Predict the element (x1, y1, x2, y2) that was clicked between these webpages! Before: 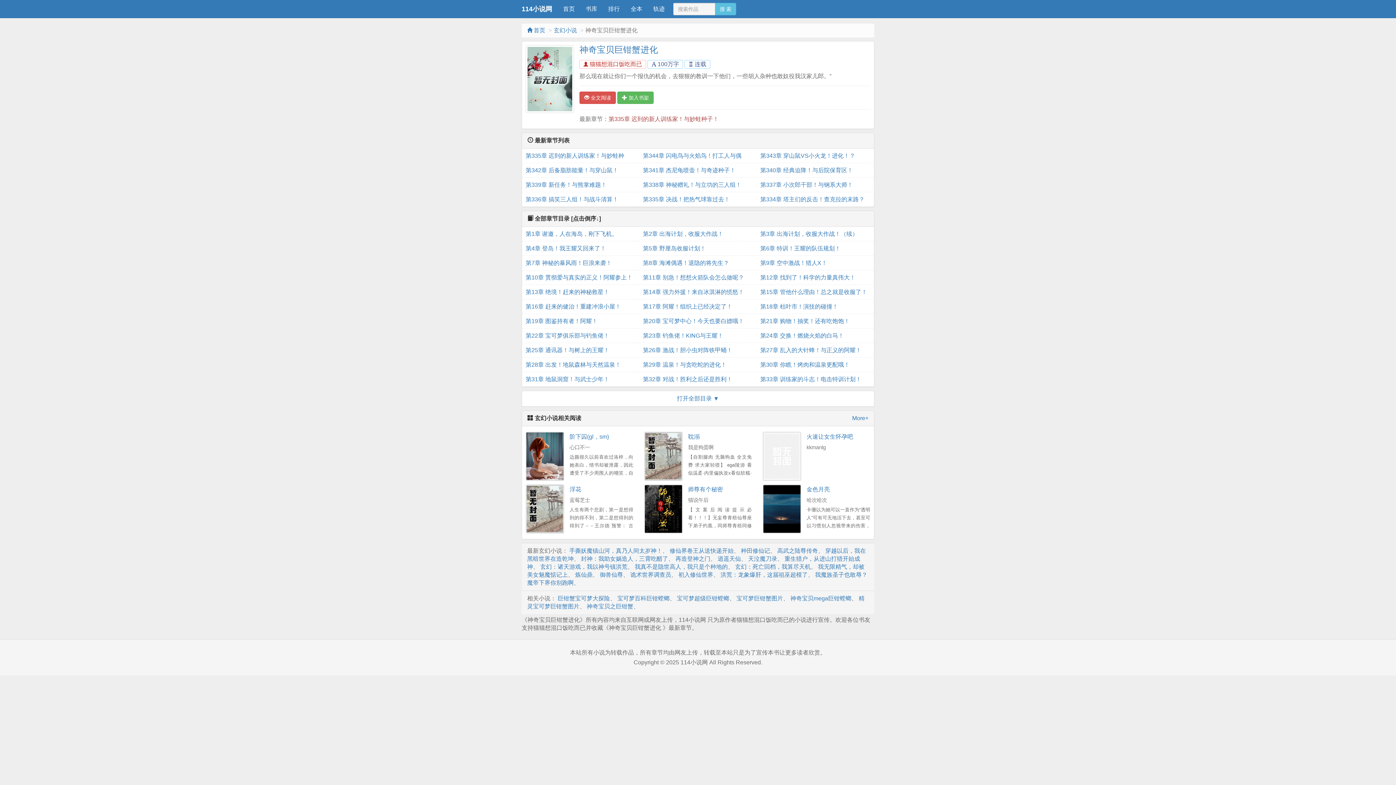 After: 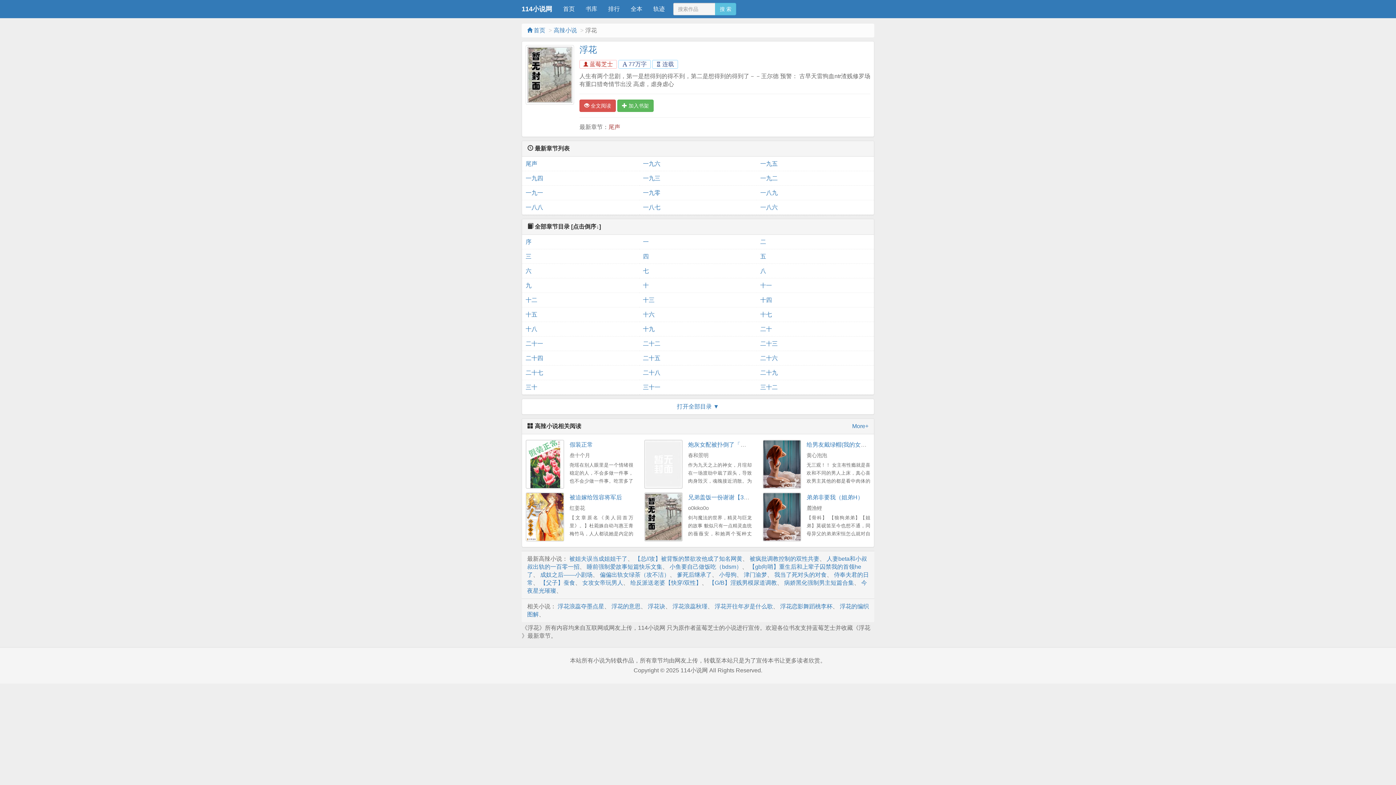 Action: bbox: (525, 484, 564, 533)